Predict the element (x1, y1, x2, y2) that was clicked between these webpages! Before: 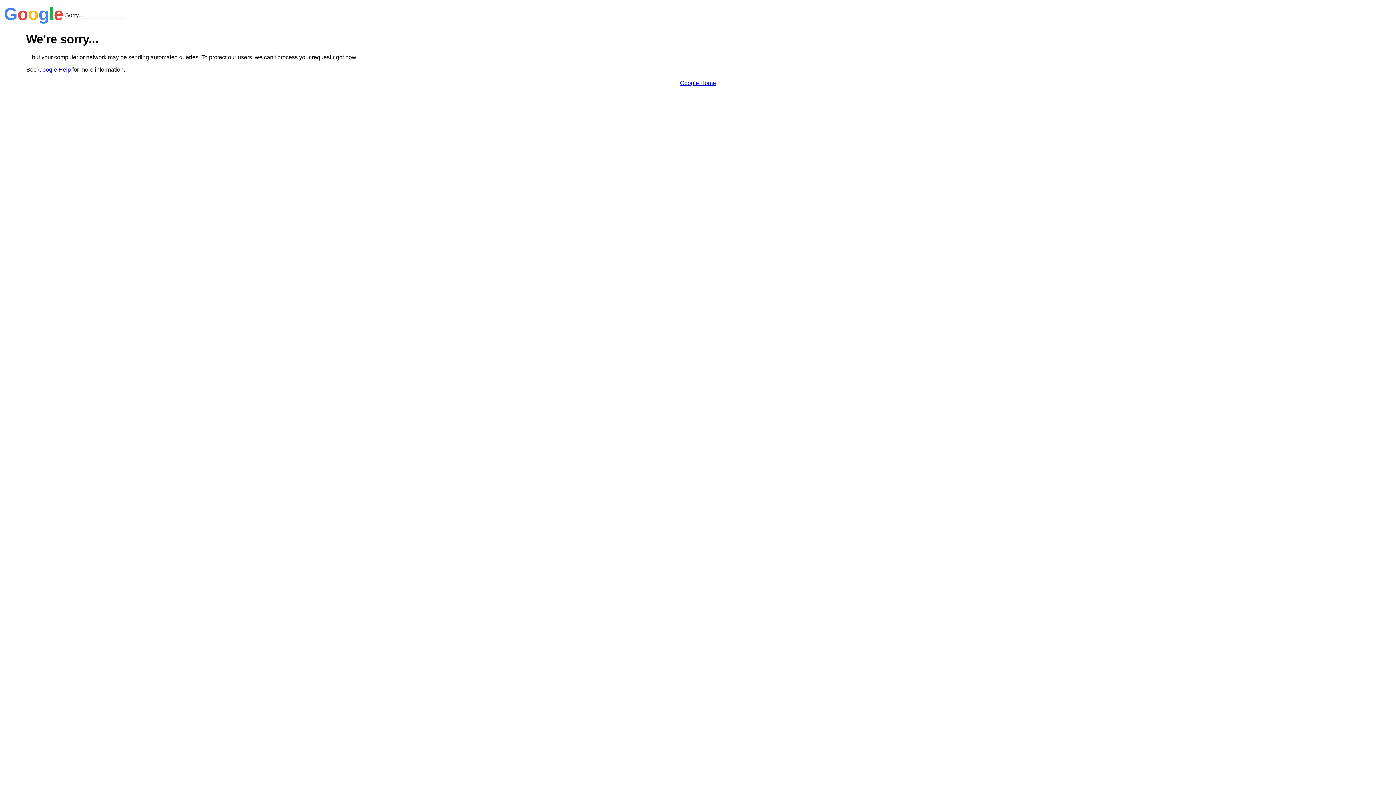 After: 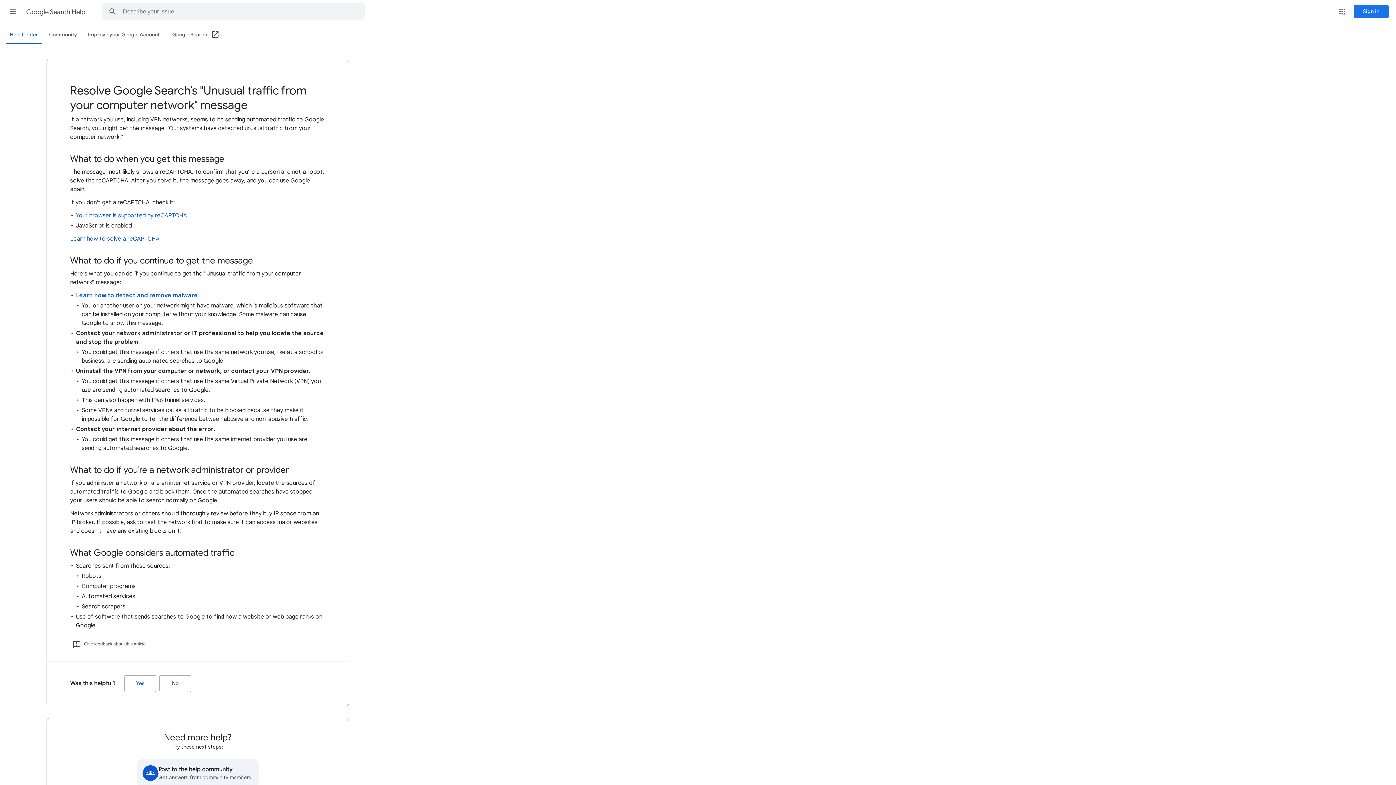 Action: bbox: (38, 66, 70, 72) label: Google Help